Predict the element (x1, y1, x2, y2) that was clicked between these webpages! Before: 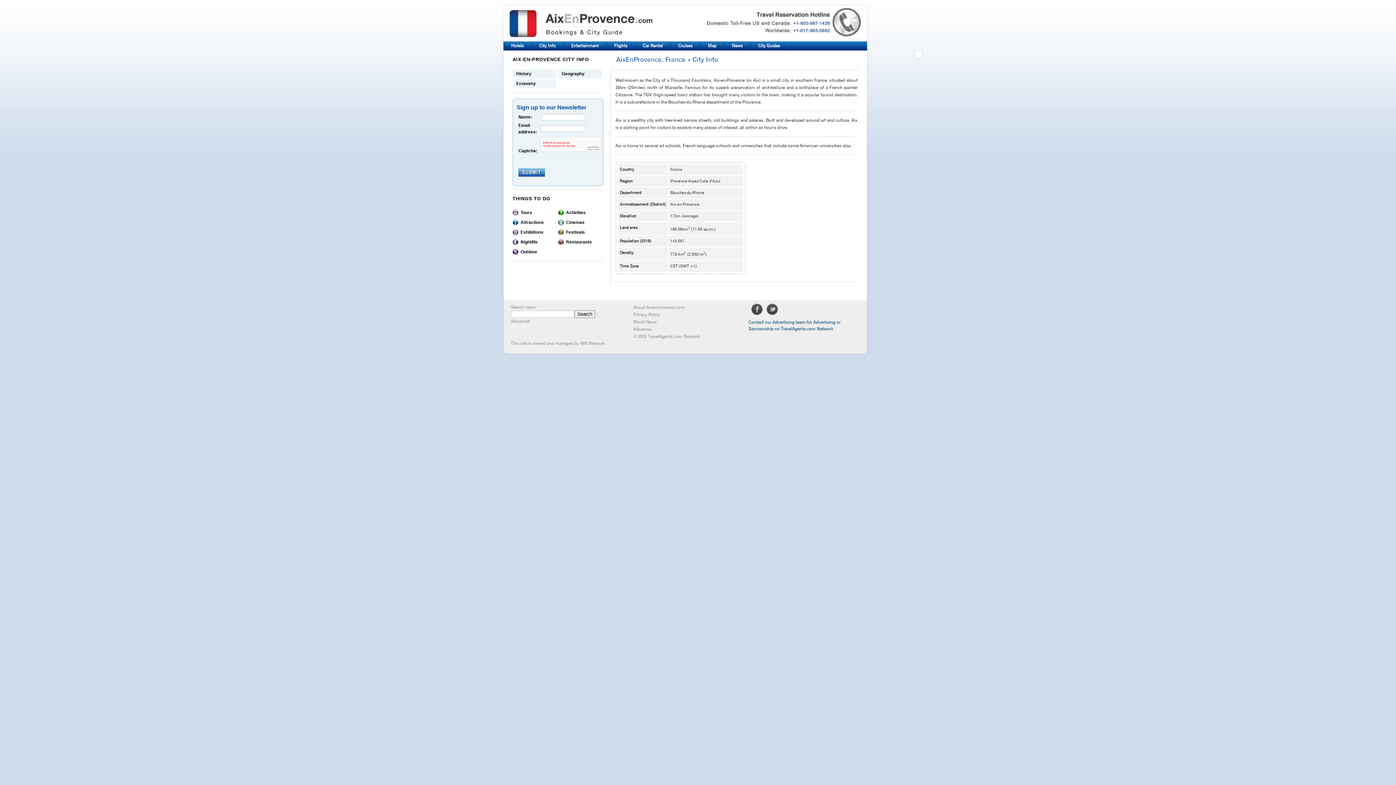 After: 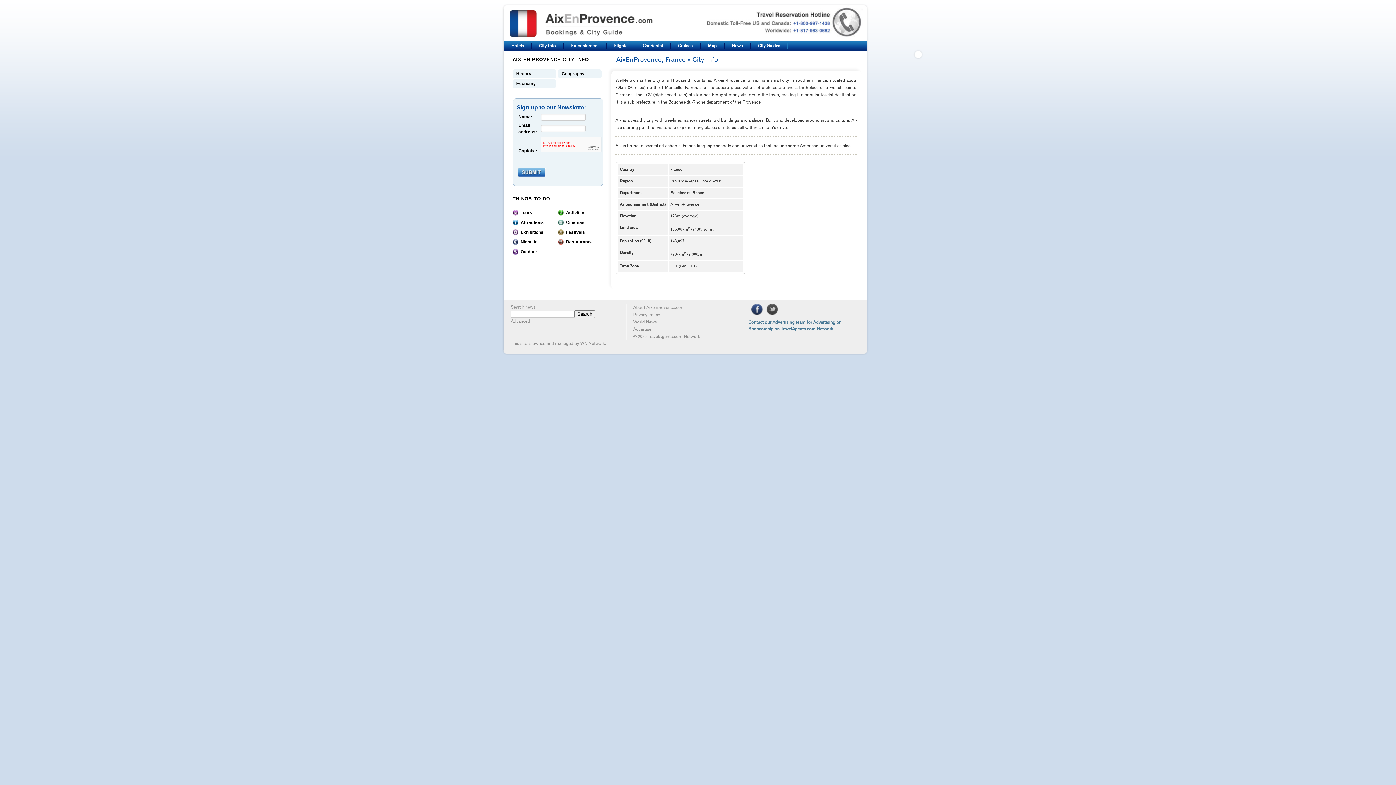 Action: bbox: (751, 304, 766, 315) label: Follow us on Facebook